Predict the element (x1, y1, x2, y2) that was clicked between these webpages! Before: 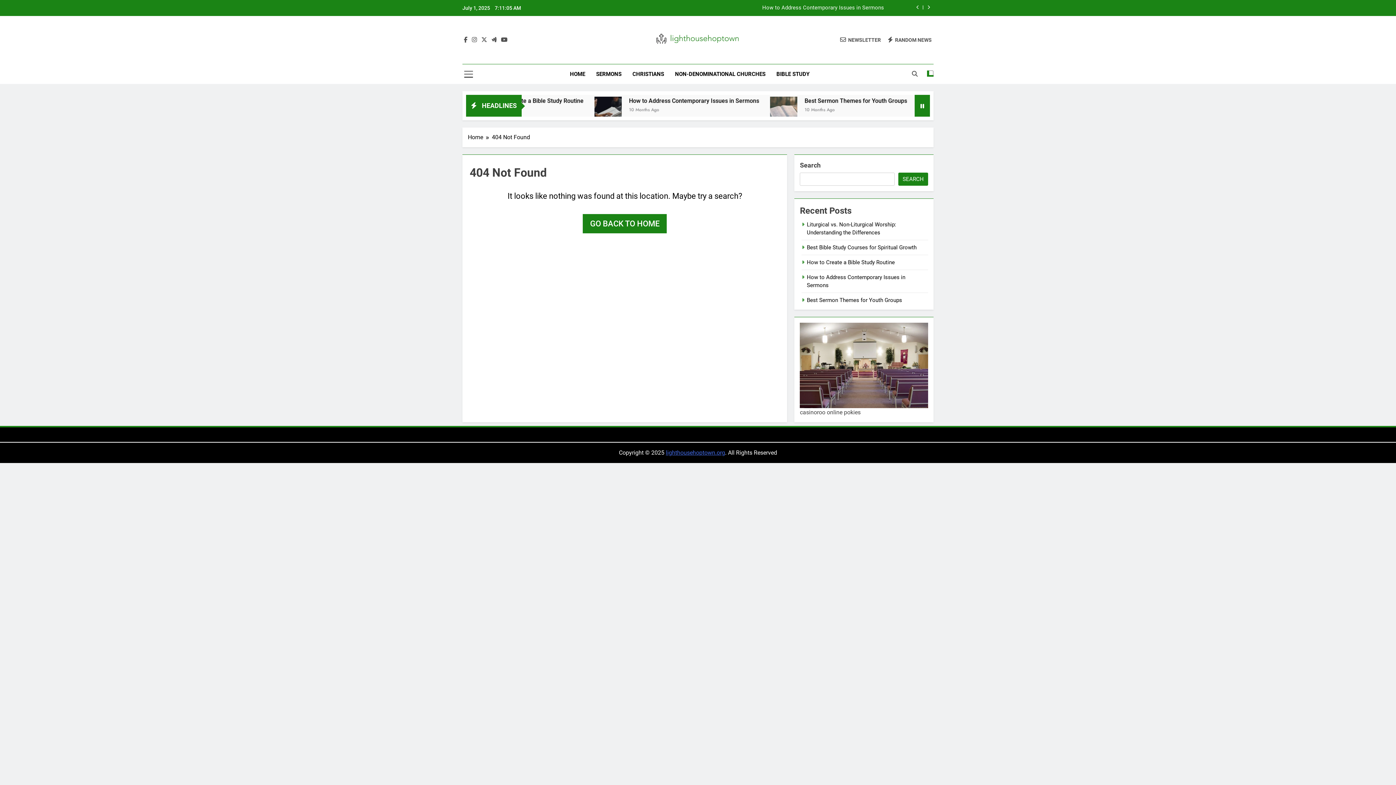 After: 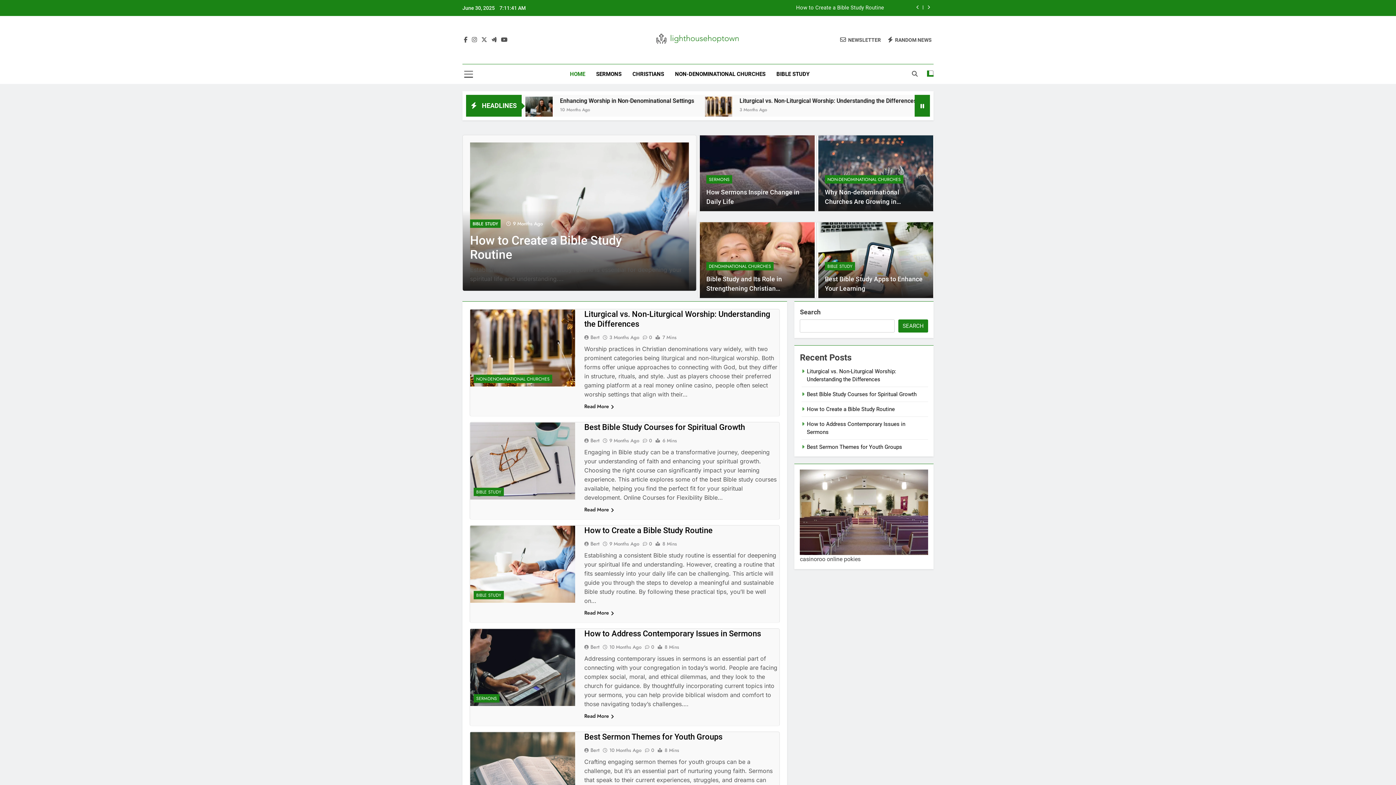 Action: label: lighthousehoptown.org bbox: (666, 449, 725, 456)